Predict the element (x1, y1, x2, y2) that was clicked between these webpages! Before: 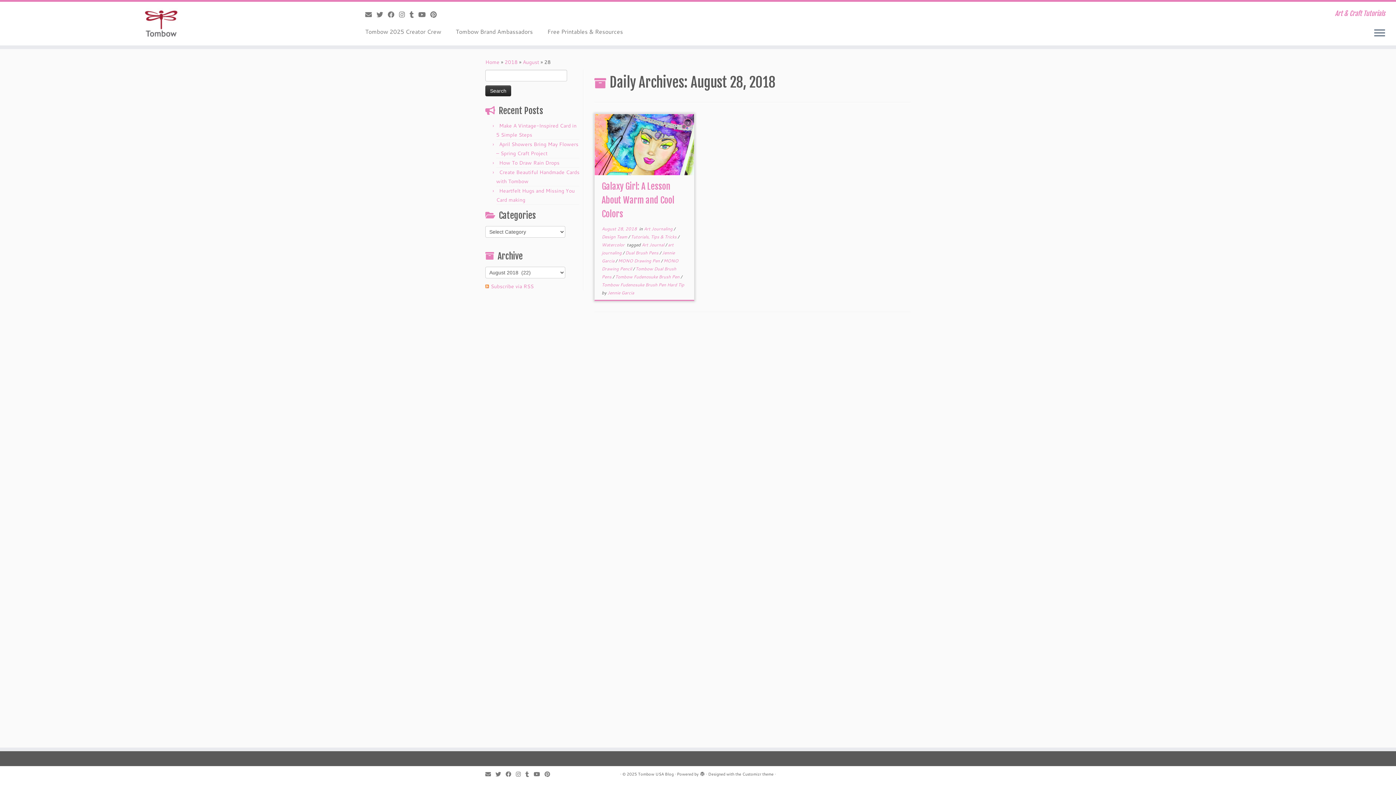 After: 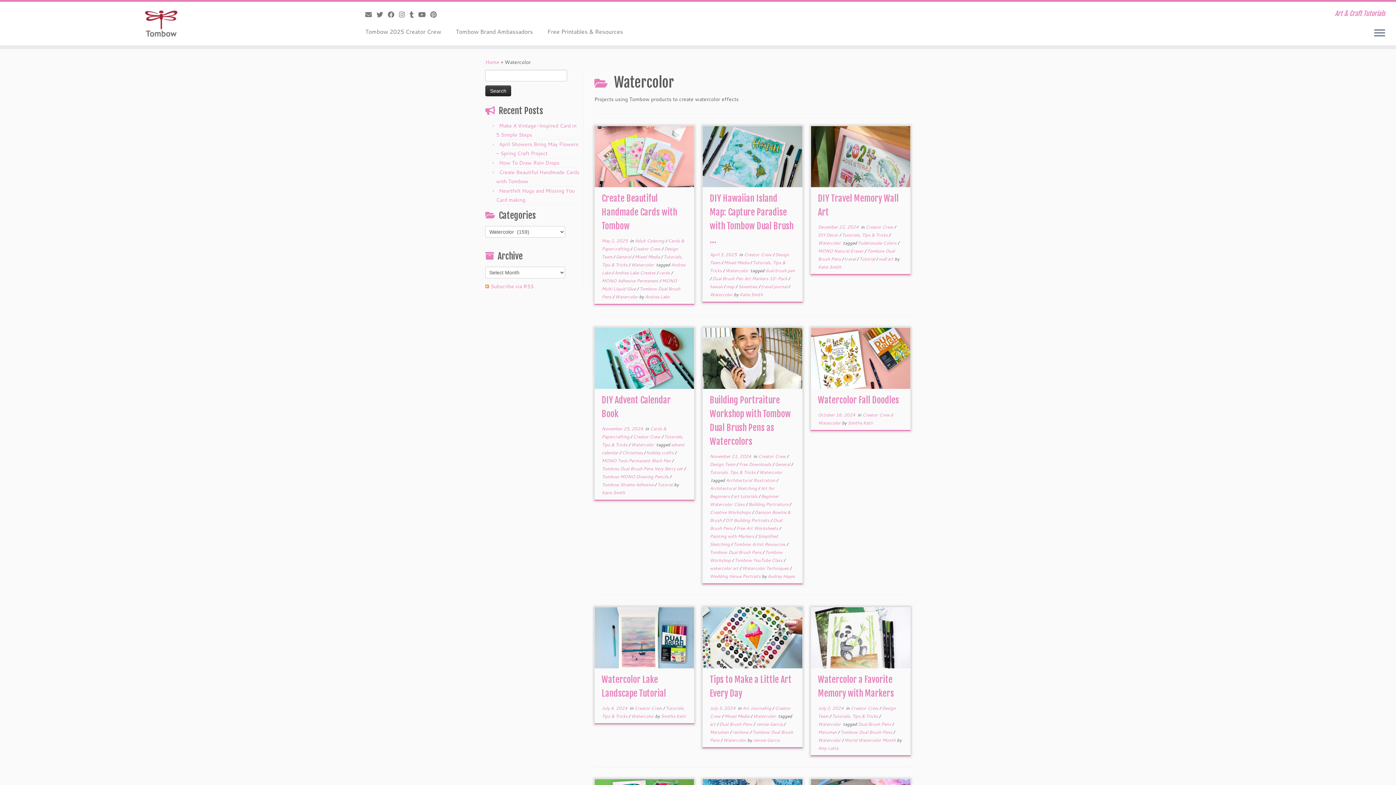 Action: label: Watercolor  bbox: (601, 241, 625, 248)